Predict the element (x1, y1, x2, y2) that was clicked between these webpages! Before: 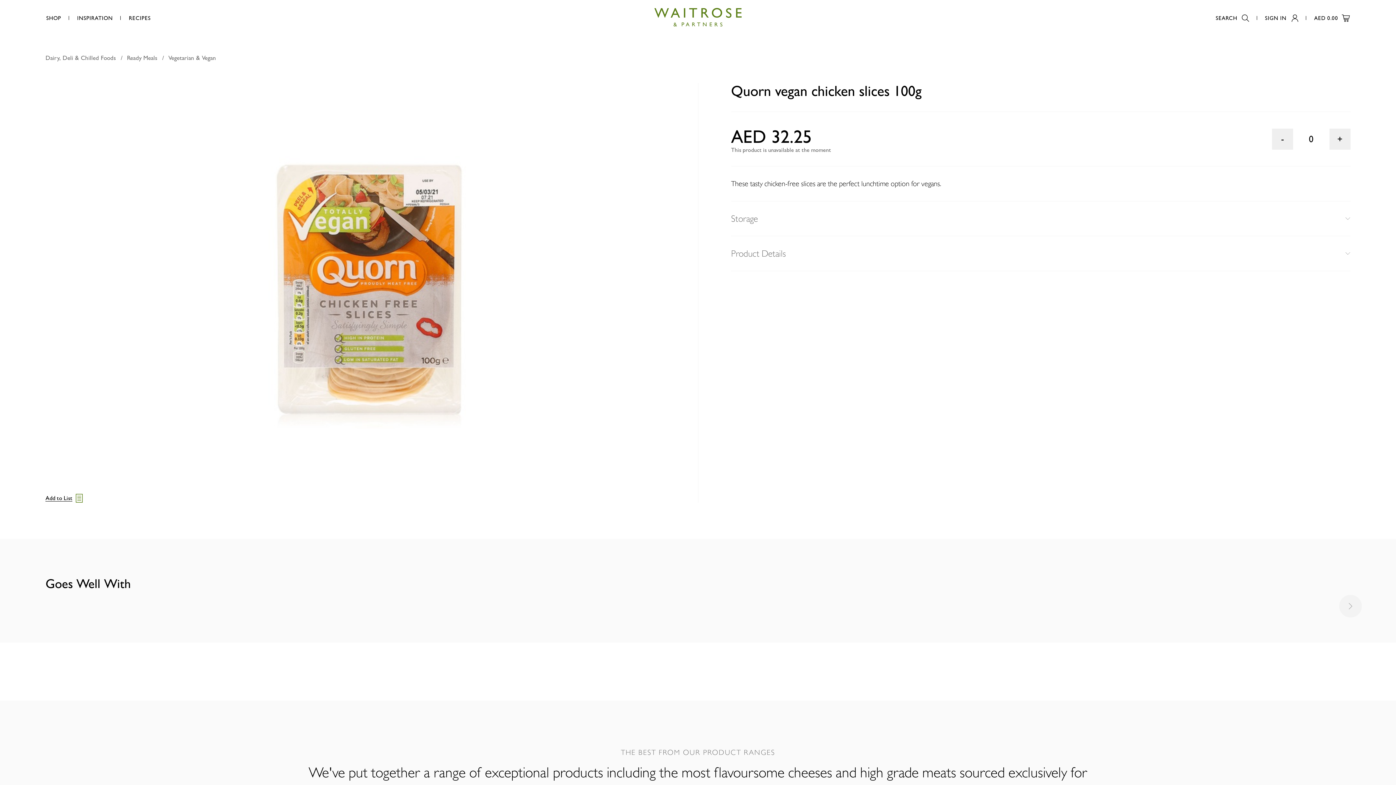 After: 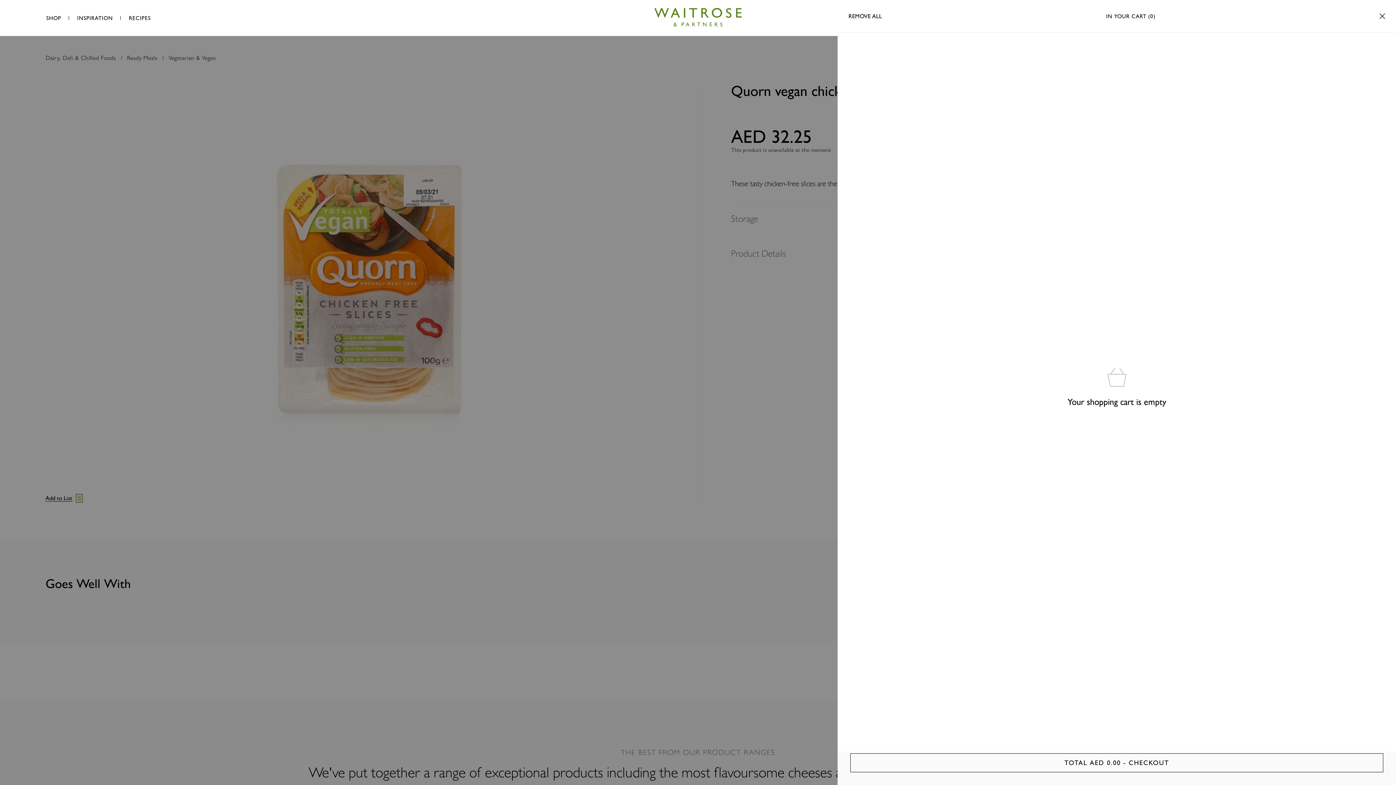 Action: bbox: (1306, 14, 1358, 21) label: AED 0.00